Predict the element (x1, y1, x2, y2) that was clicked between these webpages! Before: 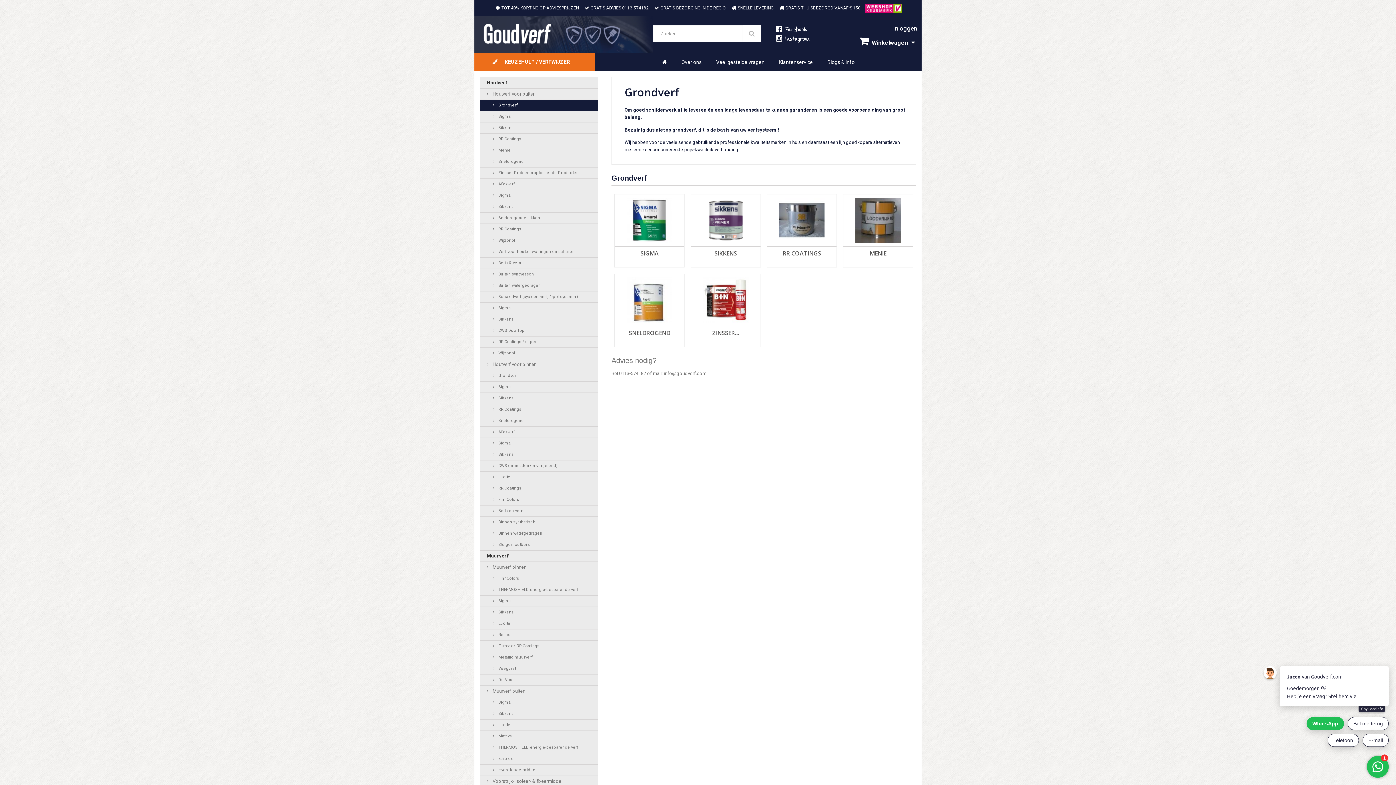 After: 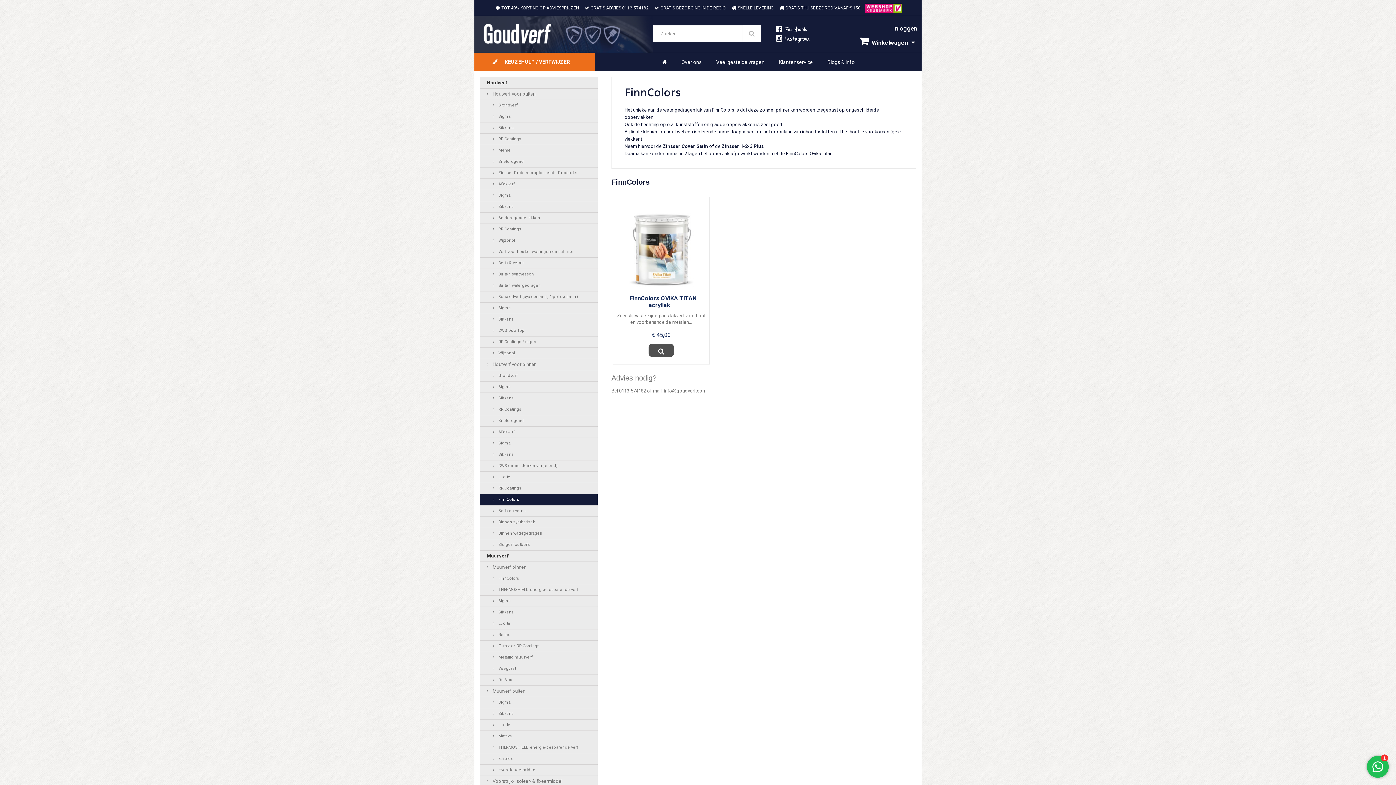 Action: label:  FinnColors bbox: (480, 494, 597, 505)